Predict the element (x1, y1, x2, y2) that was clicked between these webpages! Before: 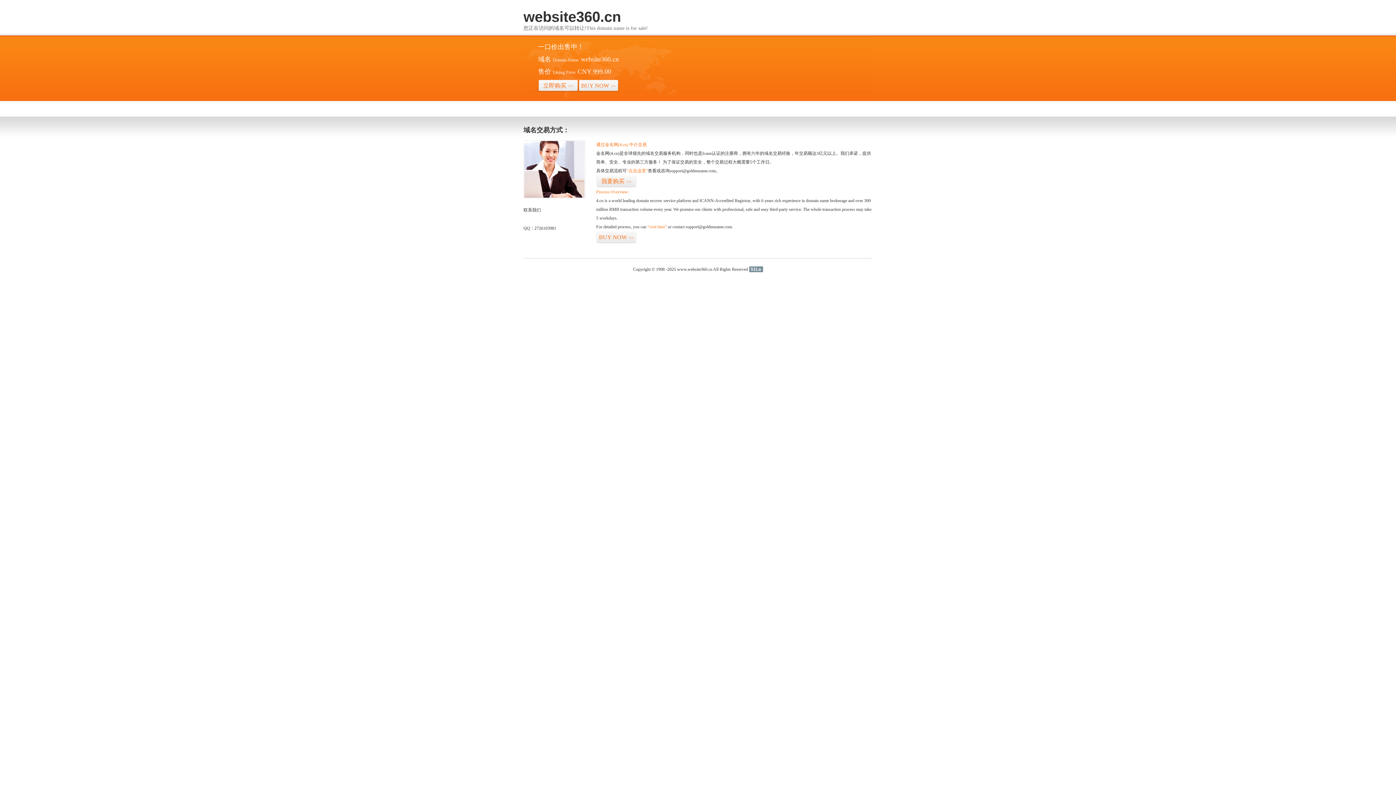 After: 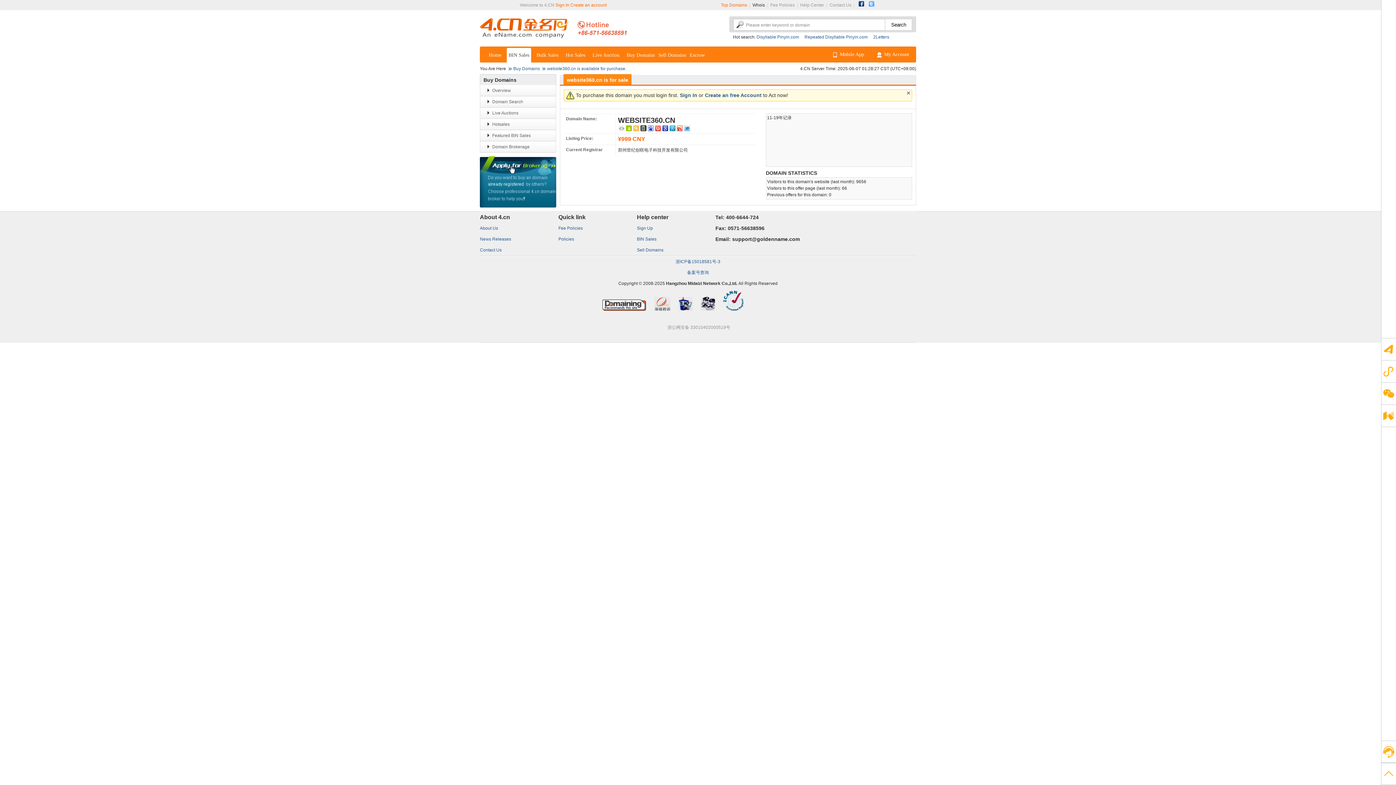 Action: bbox: (578, 79, 618, 92) label: BUY NOW>>